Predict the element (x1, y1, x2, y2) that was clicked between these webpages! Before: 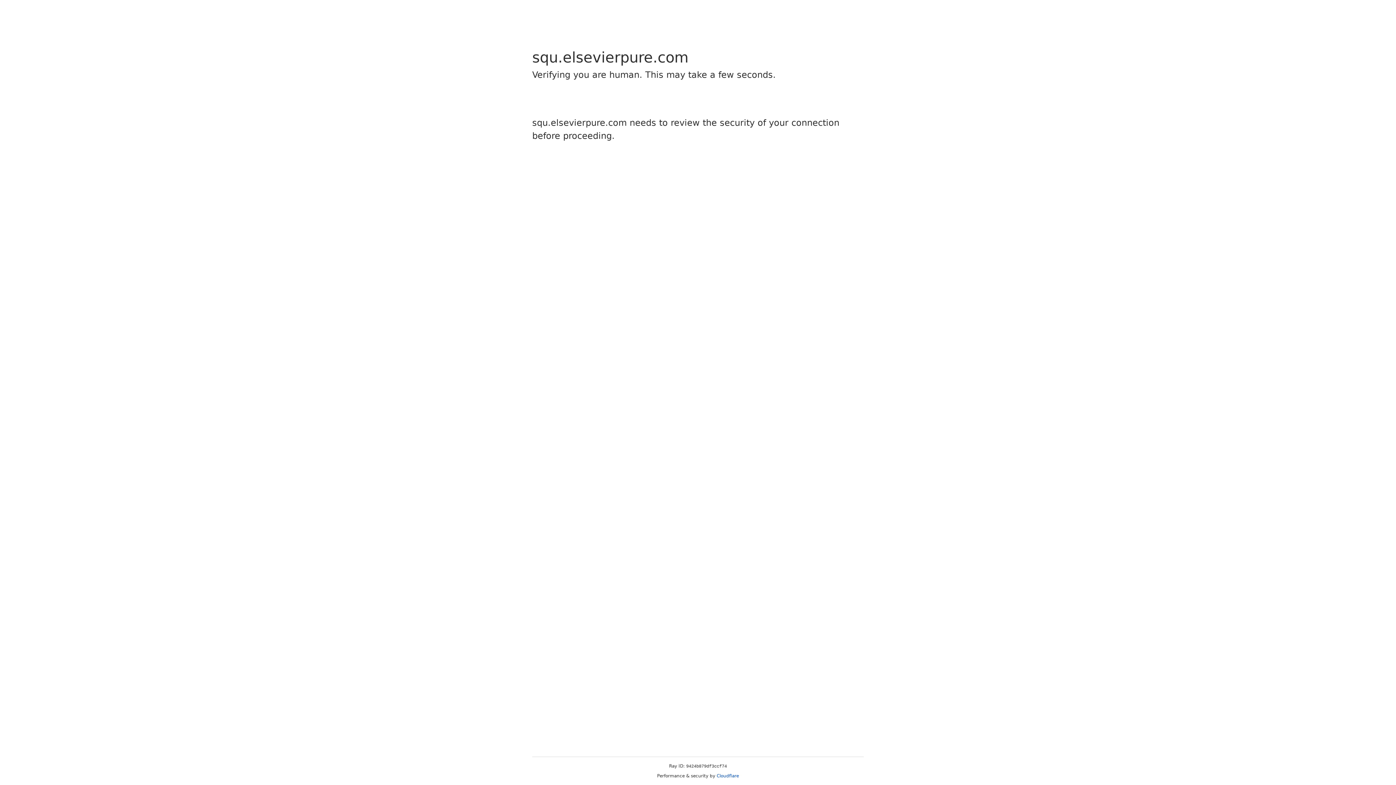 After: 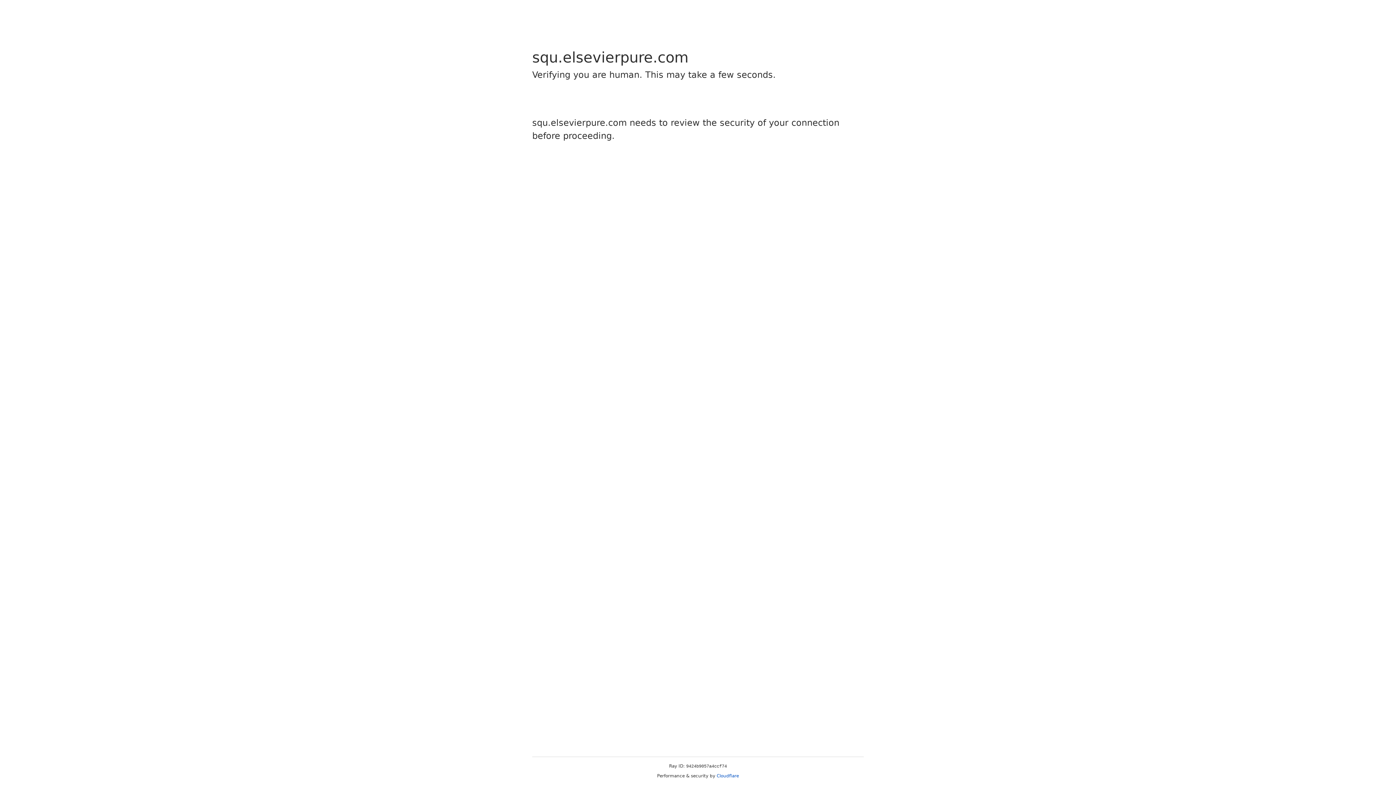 Action: label: Cloudflare bbox: (716, 773, 739, 778)